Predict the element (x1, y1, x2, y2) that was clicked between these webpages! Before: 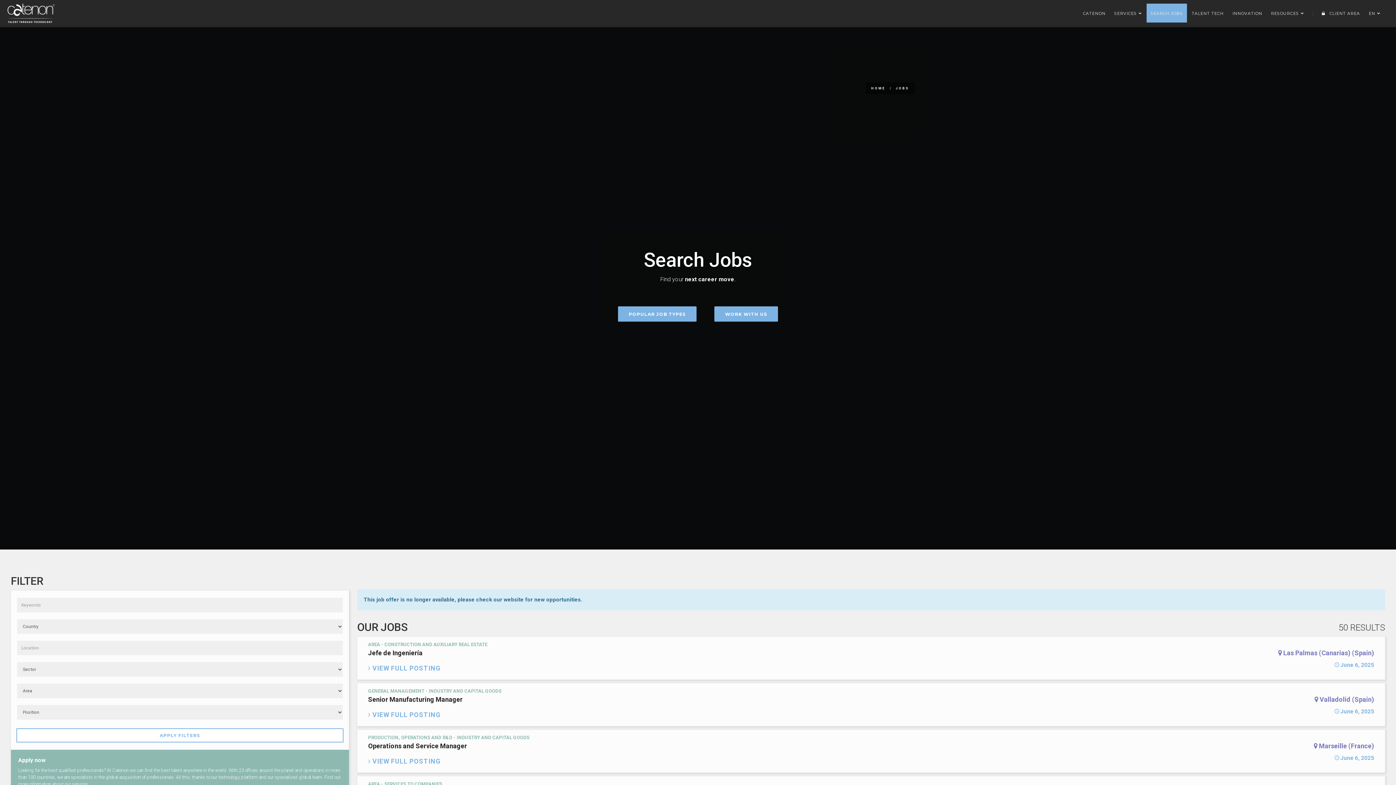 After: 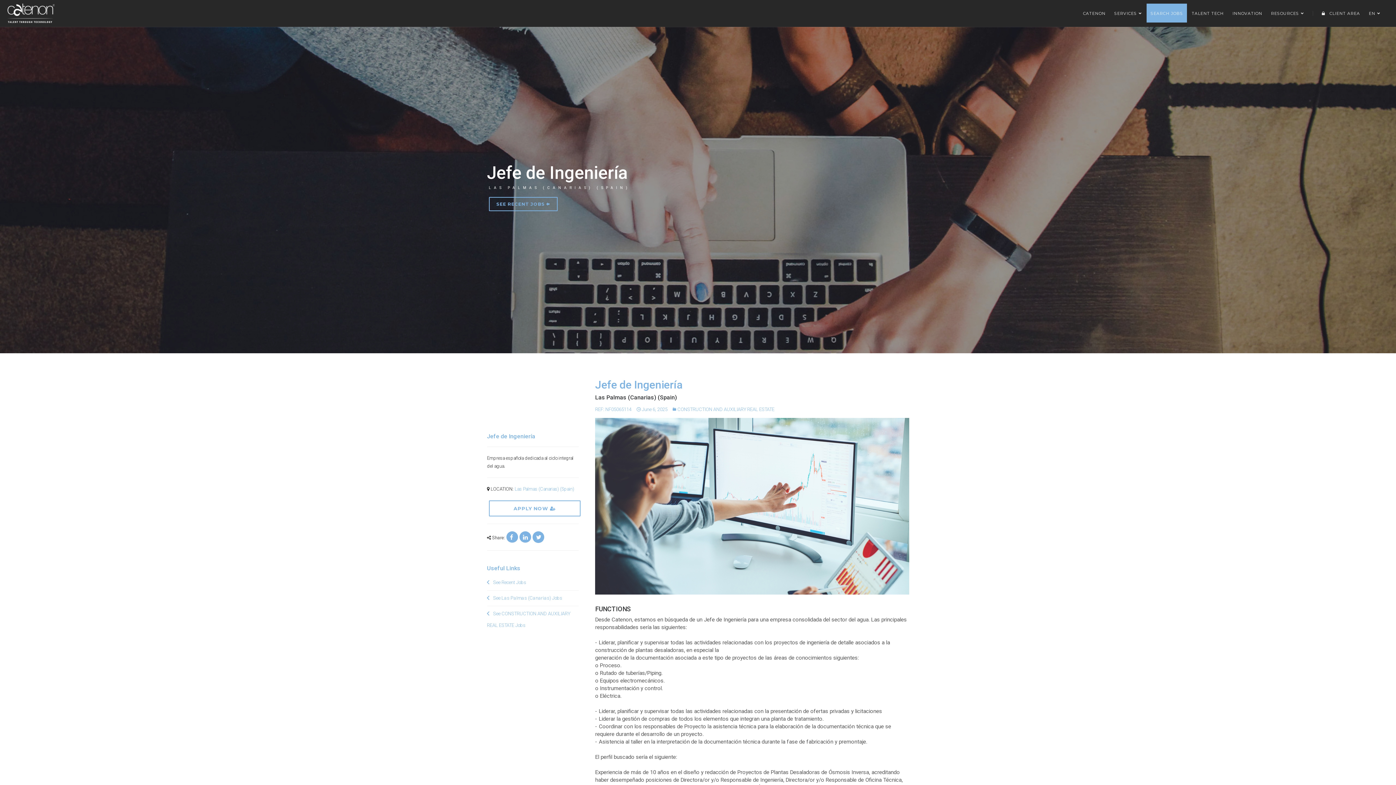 Action: bbox: (368, 642, 1374, 674) label: AREA - CONSTRUCTION AND AUXILIARY REAL ESTATE

Jefe de Ingeniería
 Las Palmas (Canarias) (Spain)
 June 6, 2025

 VIEW FULL POSTING